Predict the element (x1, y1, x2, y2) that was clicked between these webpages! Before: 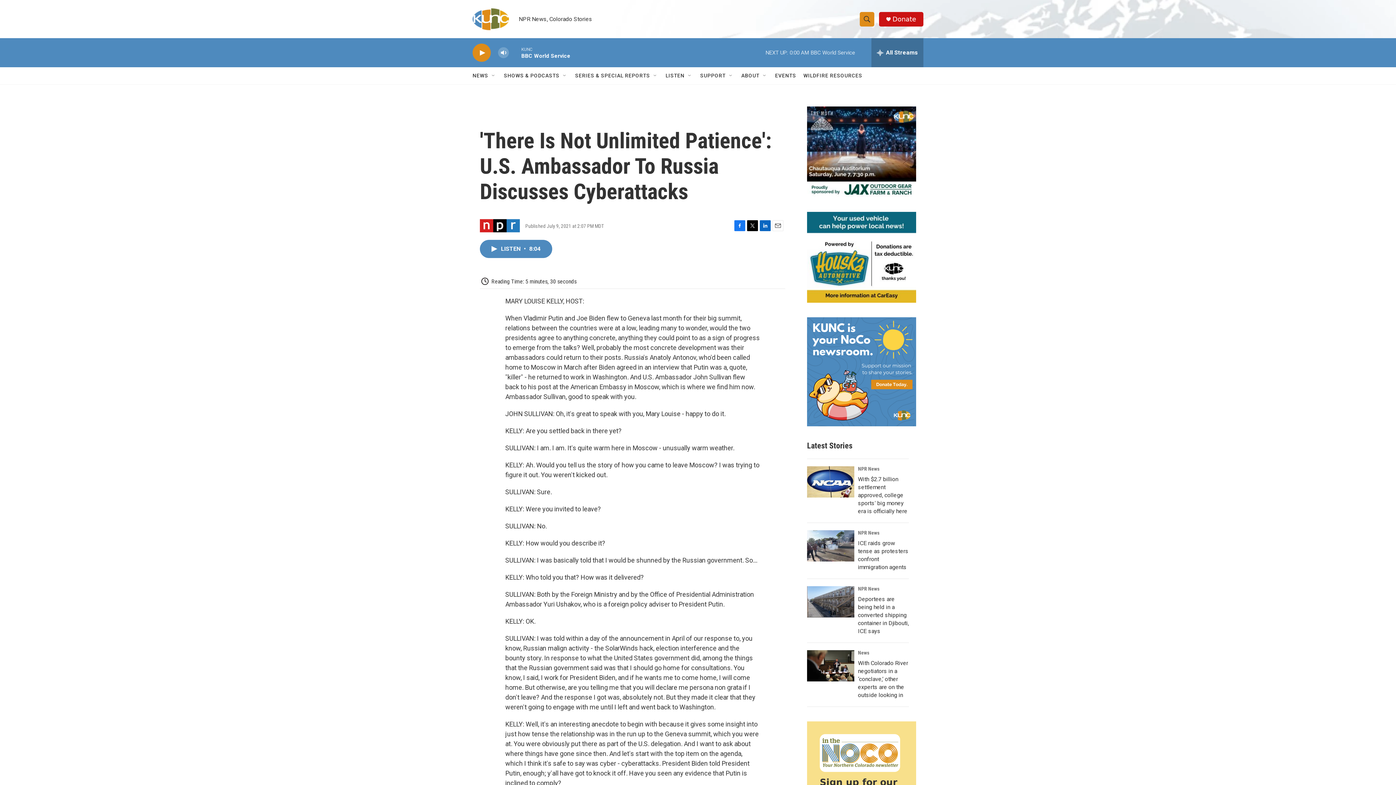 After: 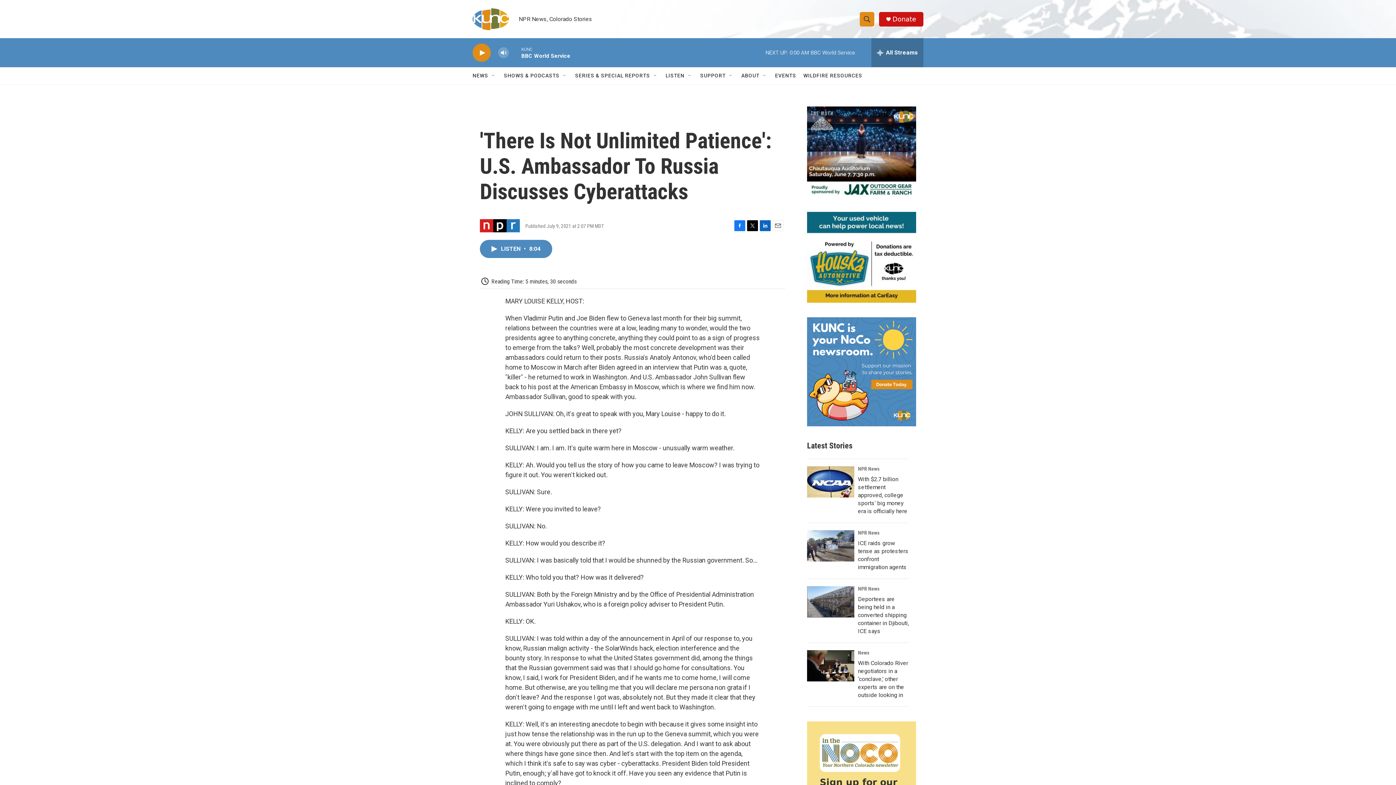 Action: bbox: (807, 106, 916, 197)